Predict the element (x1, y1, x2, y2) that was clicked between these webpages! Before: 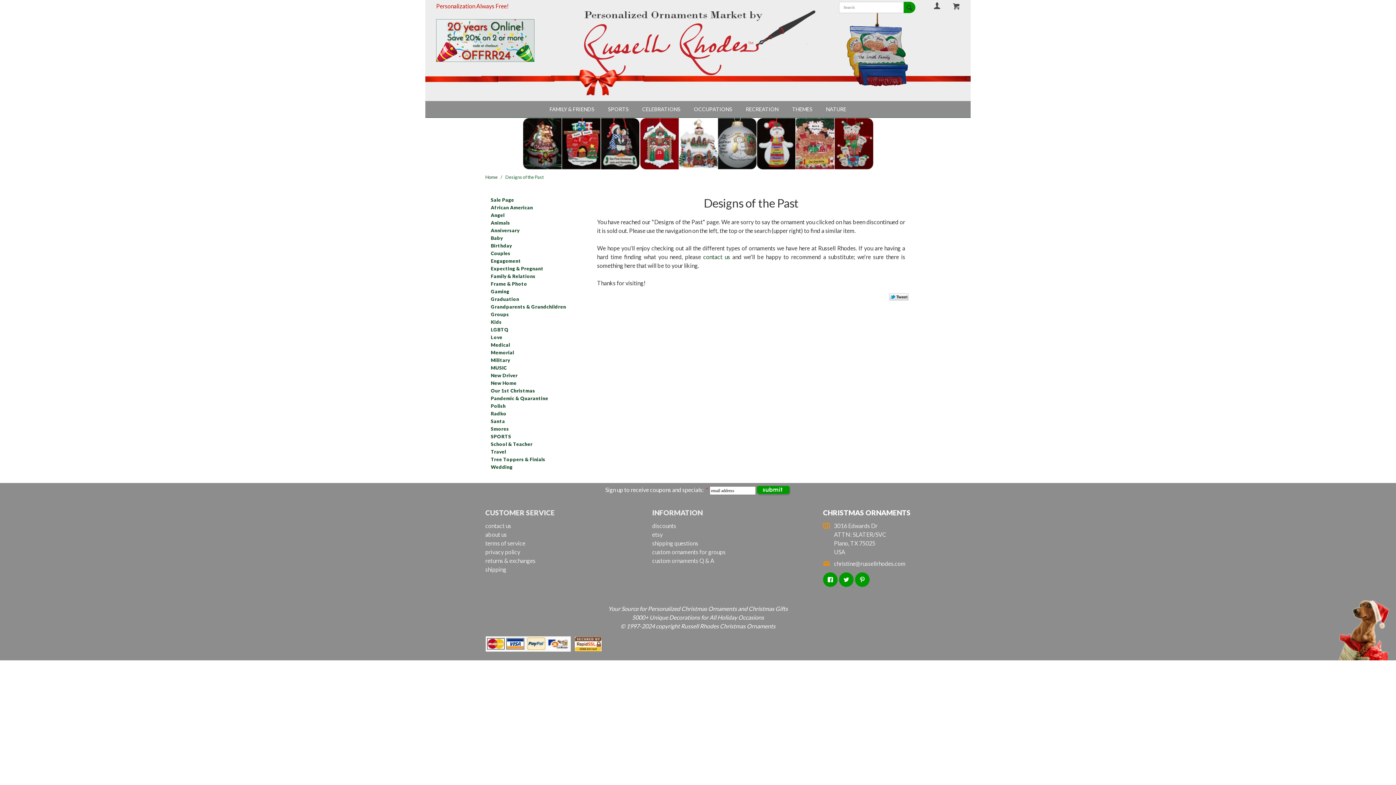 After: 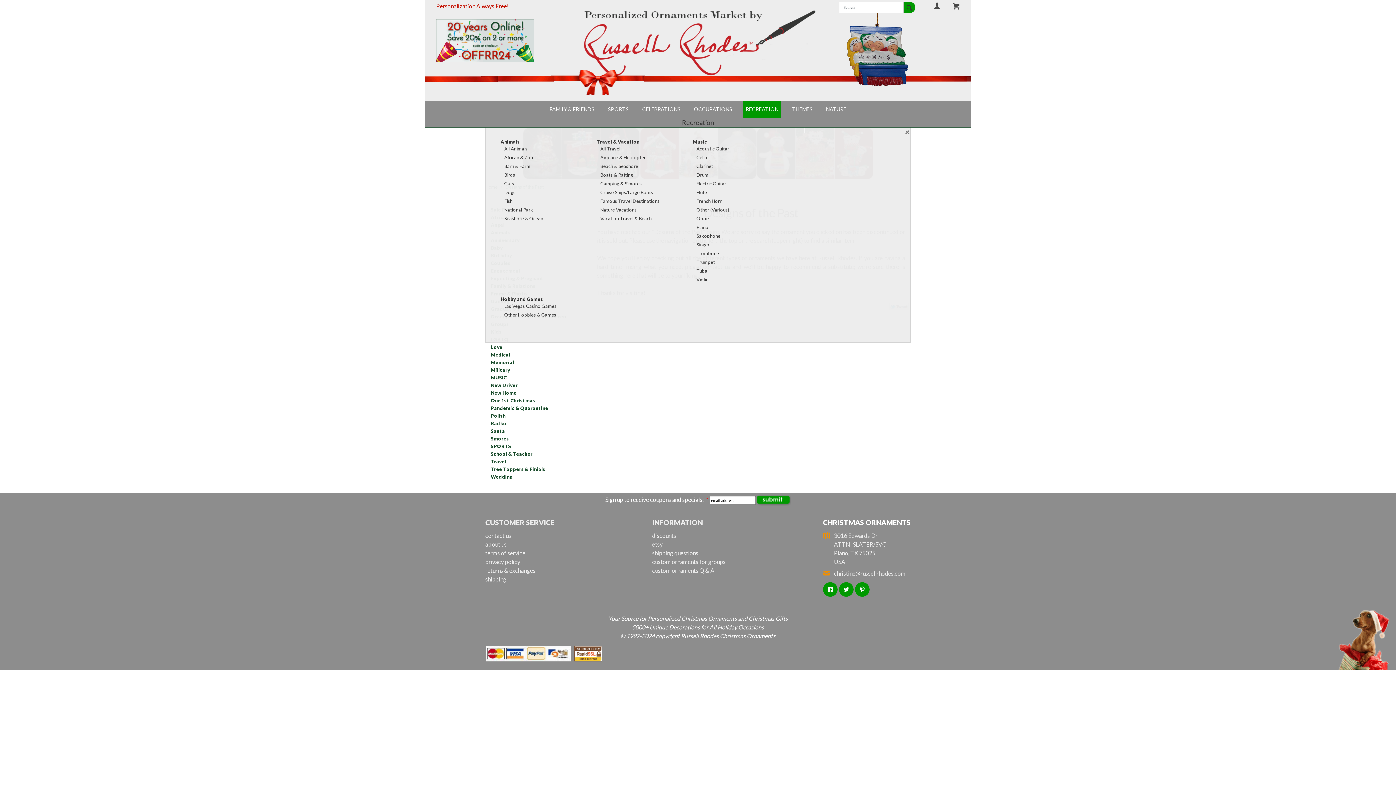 Action: bbox: (743, 101, 781, 117) label: RECREATION